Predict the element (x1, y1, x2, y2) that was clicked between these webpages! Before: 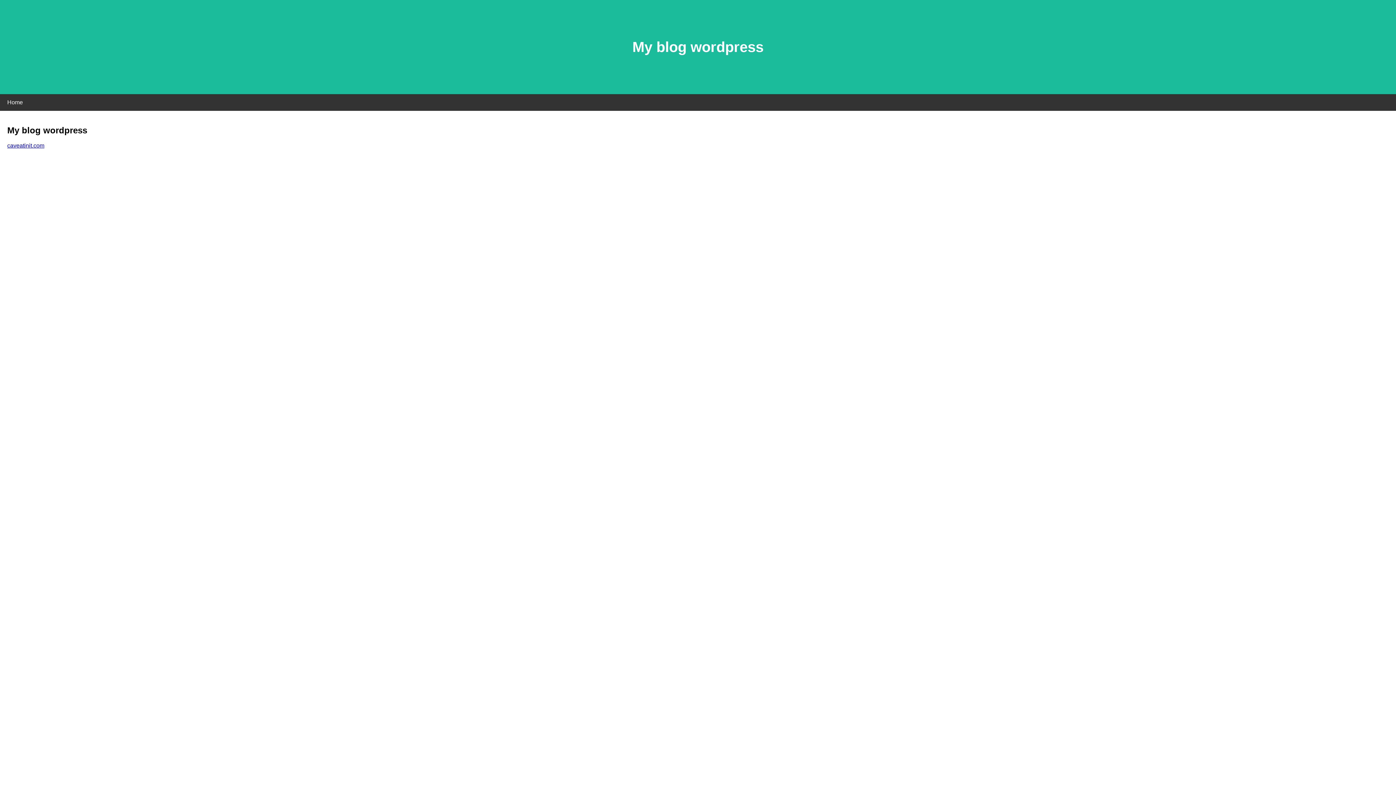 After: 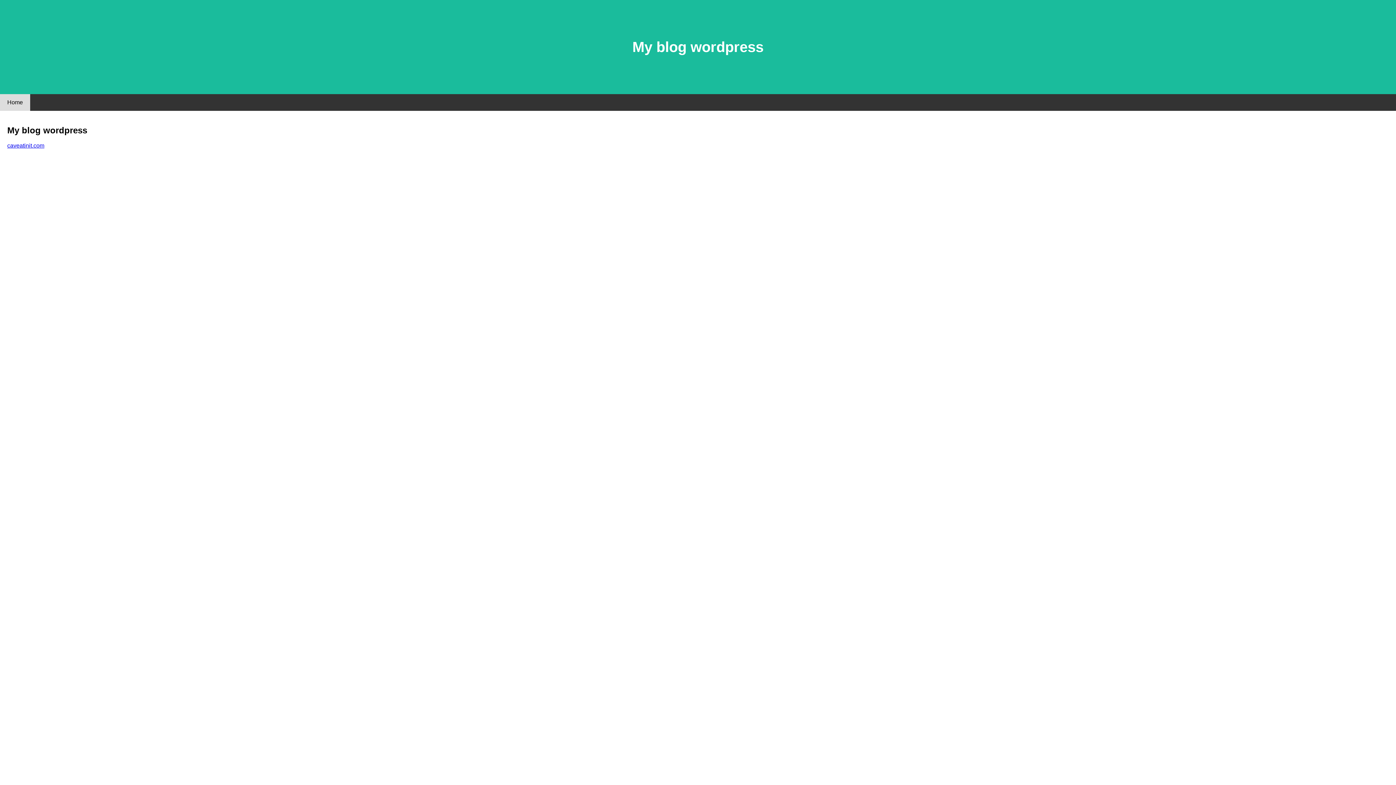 Action: bbox: (0, 94, 30, 110) label: Home